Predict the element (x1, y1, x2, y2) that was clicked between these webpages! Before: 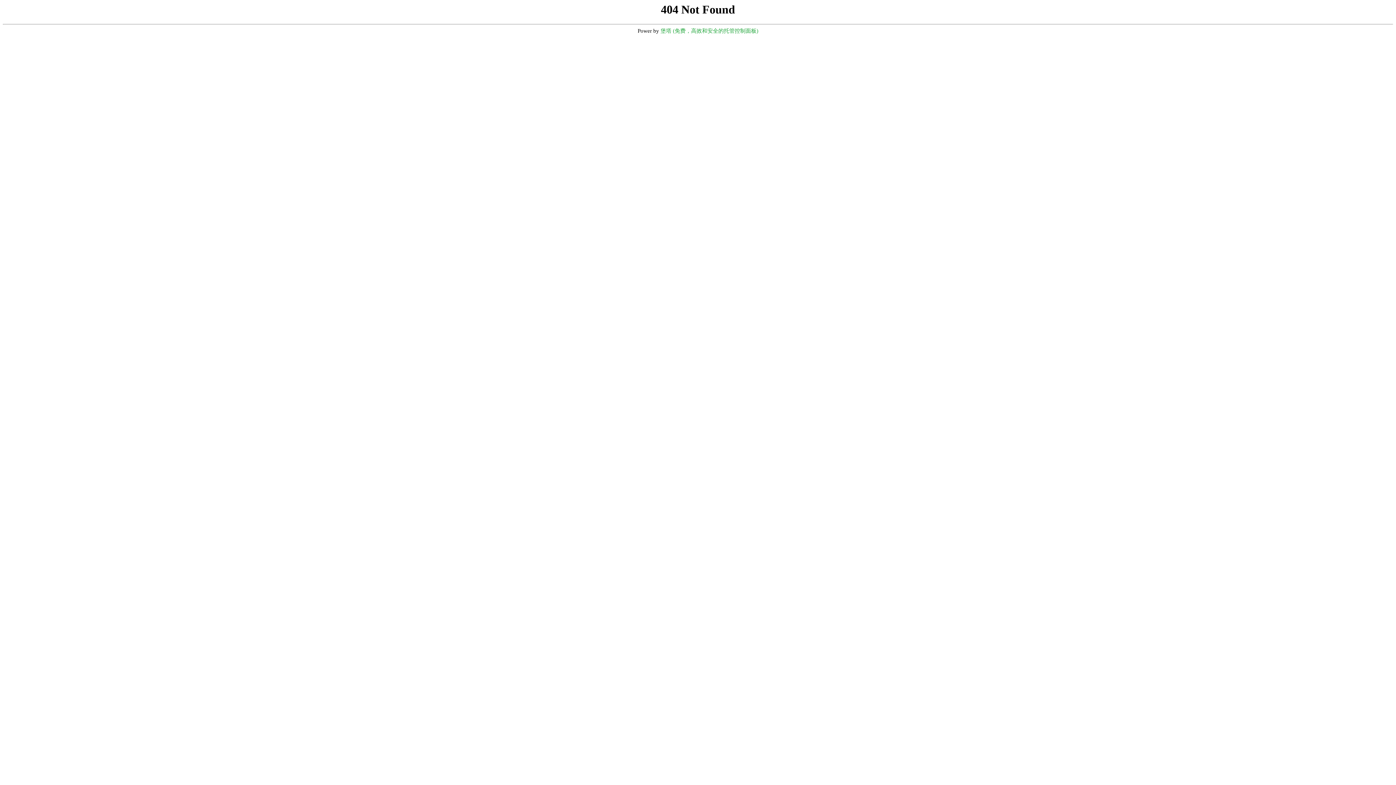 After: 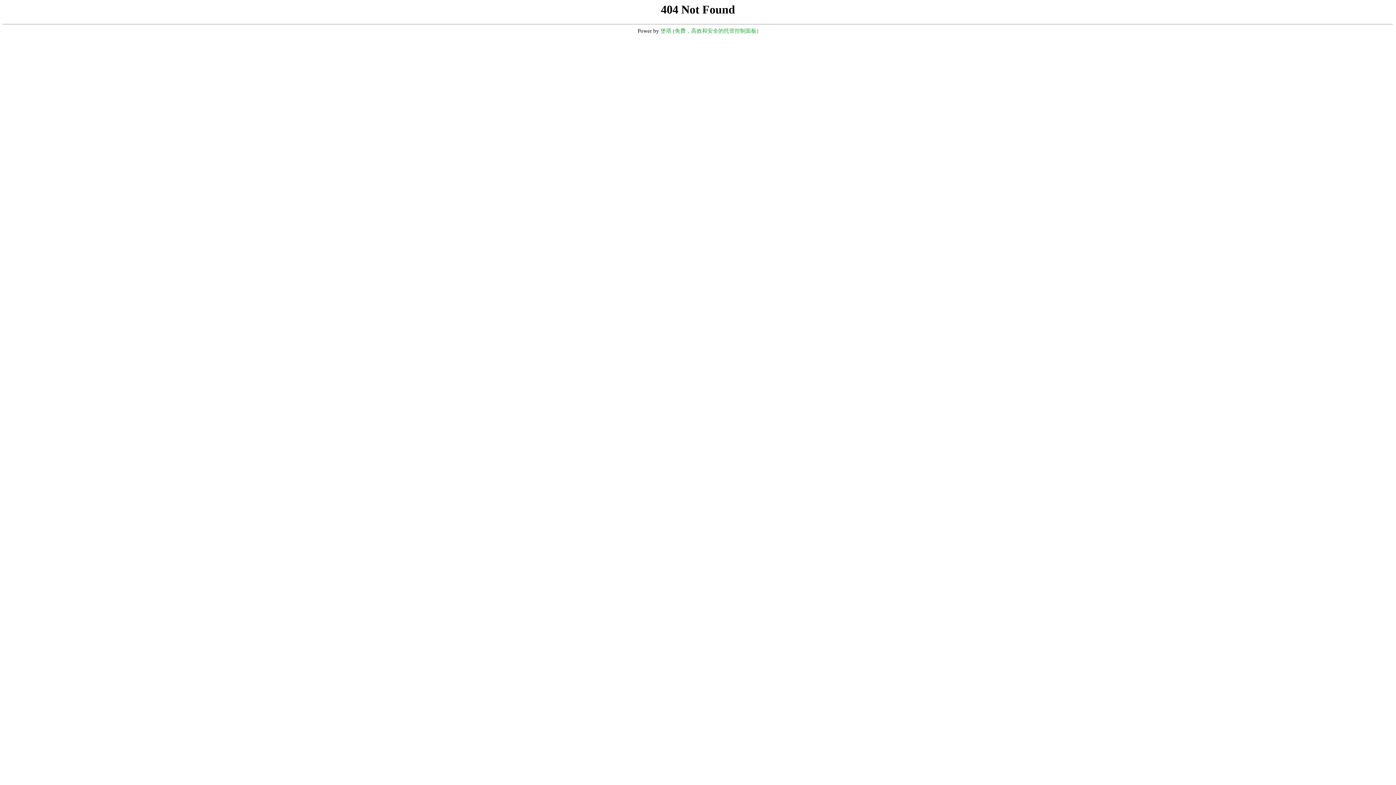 Action: label: 堡塔 (免费，高效和安全的托管控制面板) bbox: (660, 28, 758, 33)